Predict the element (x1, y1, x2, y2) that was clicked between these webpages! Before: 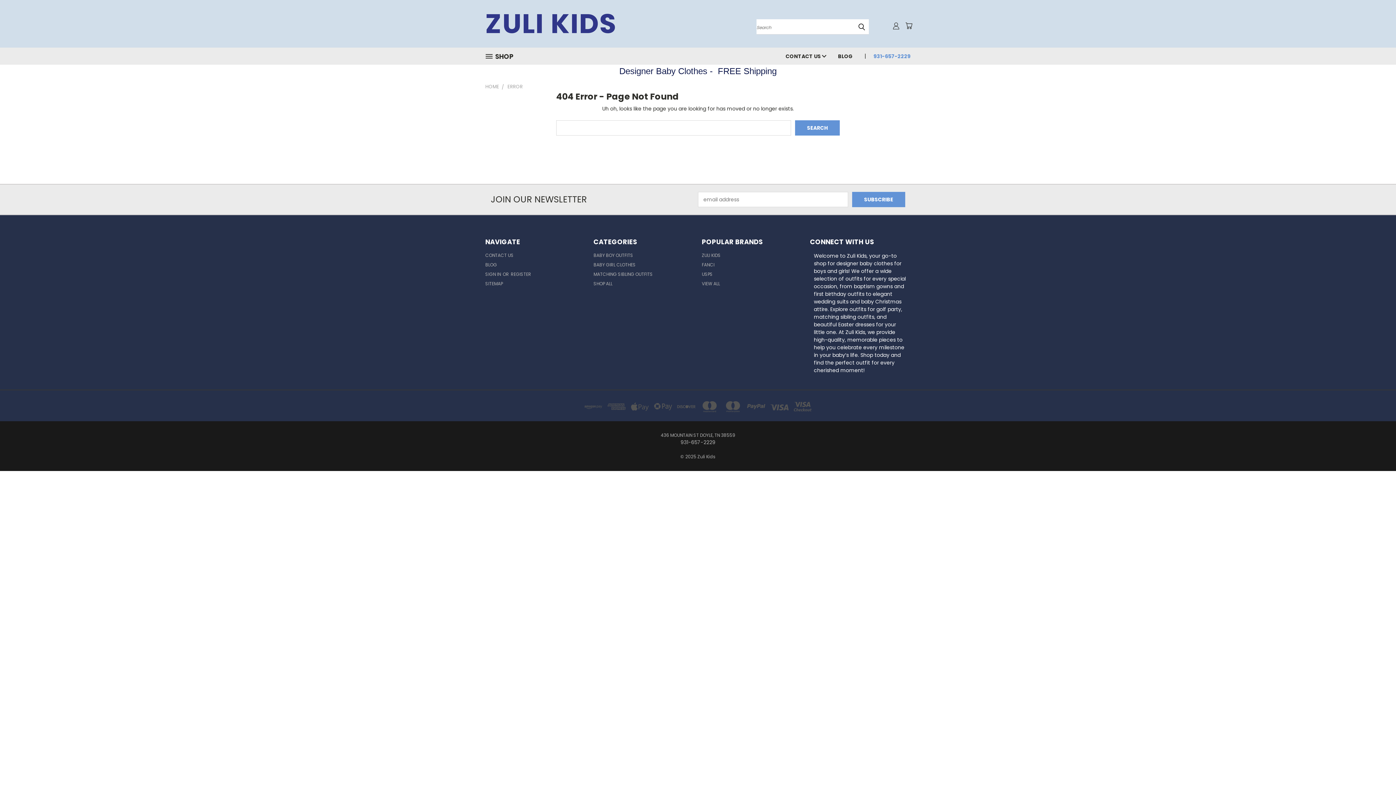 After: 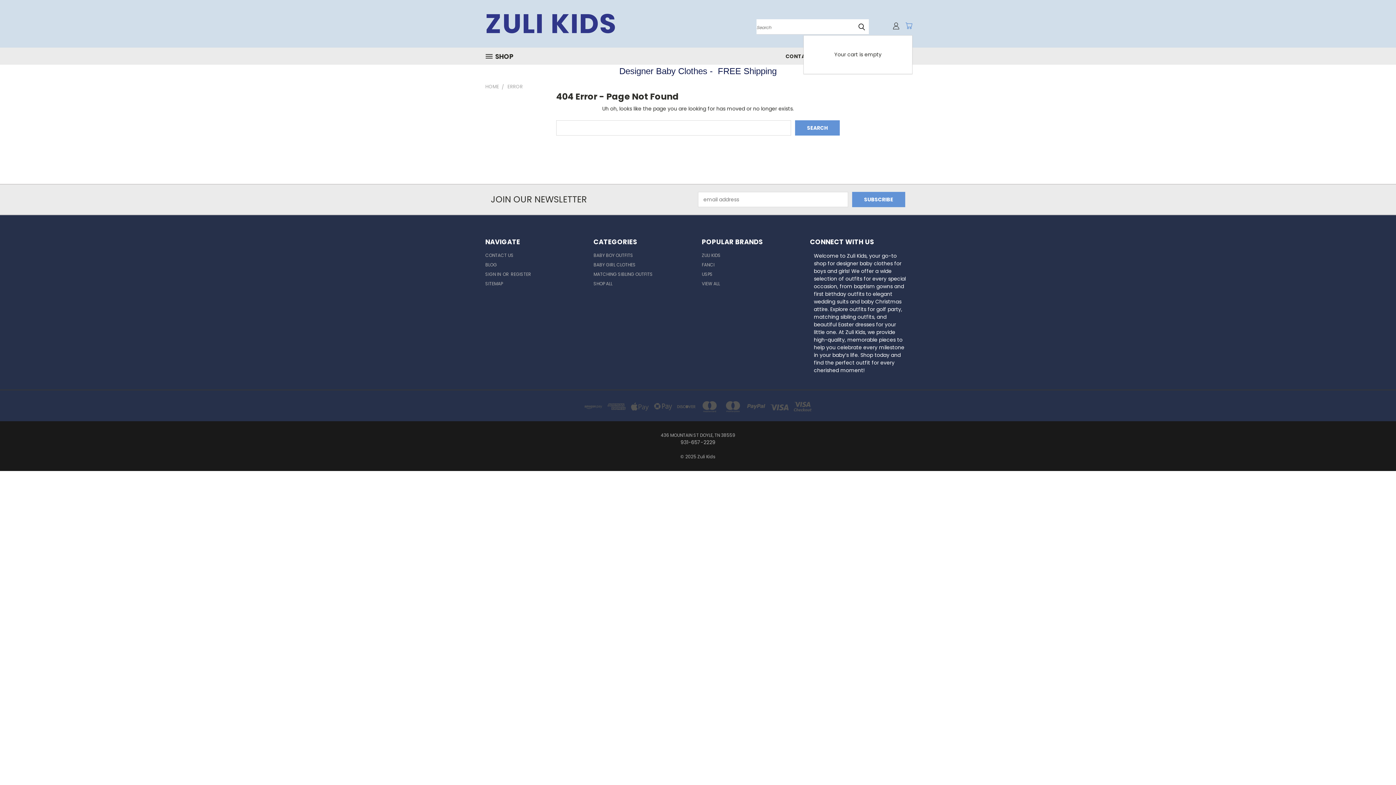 Action: bbox: (905, 22, 912, 29) label: Cart with 0 items